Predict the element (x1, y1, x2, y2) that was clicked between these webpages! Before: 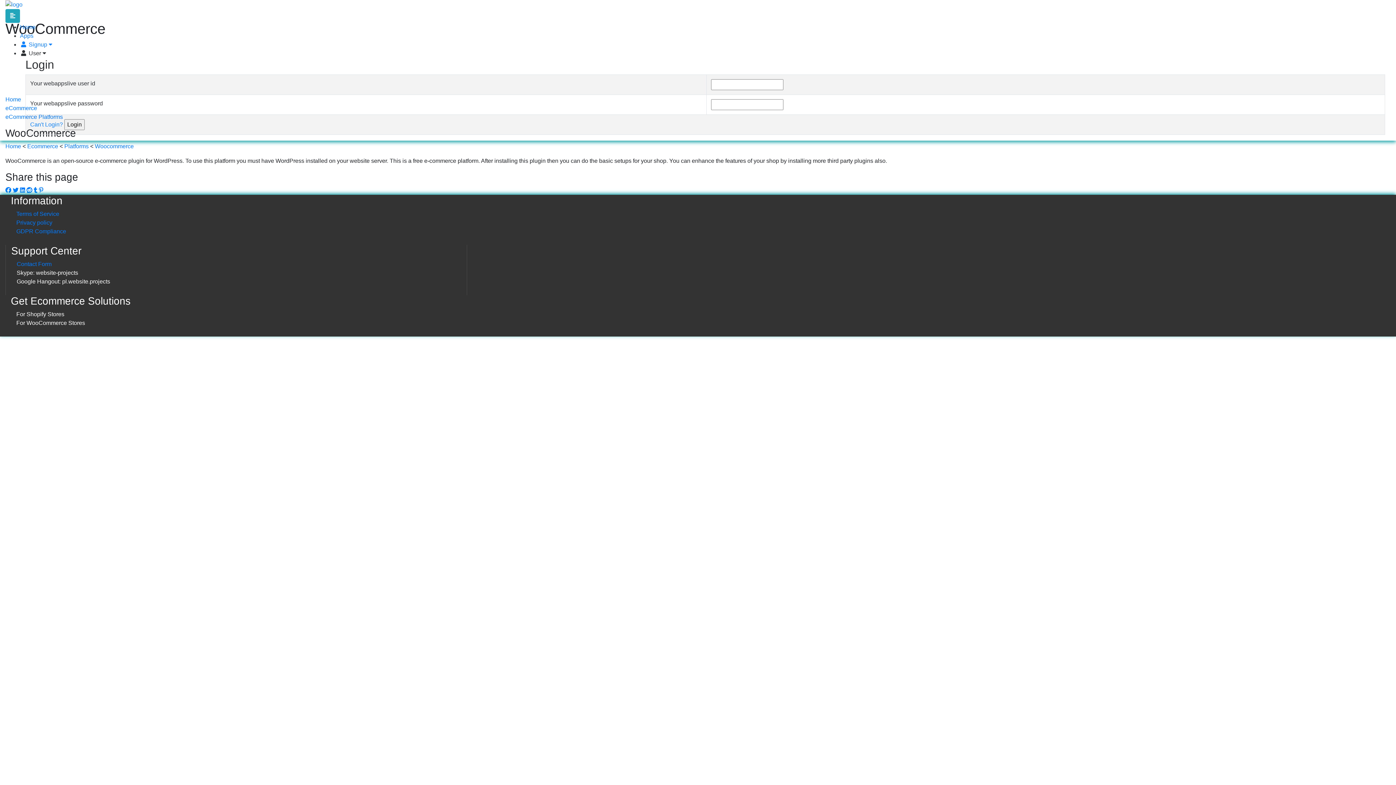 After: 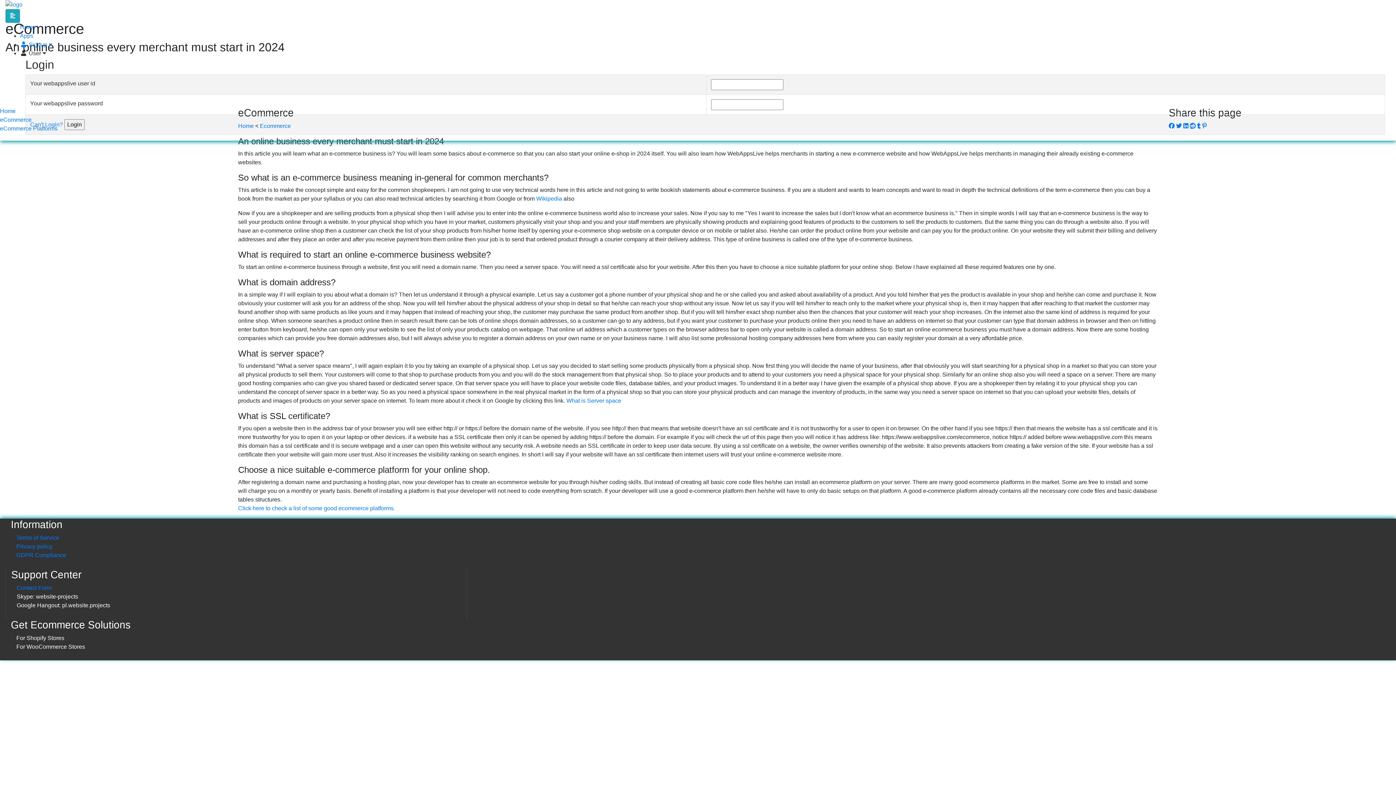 Action: bbox: (27, 143, 58, 149) label: Ecommerce